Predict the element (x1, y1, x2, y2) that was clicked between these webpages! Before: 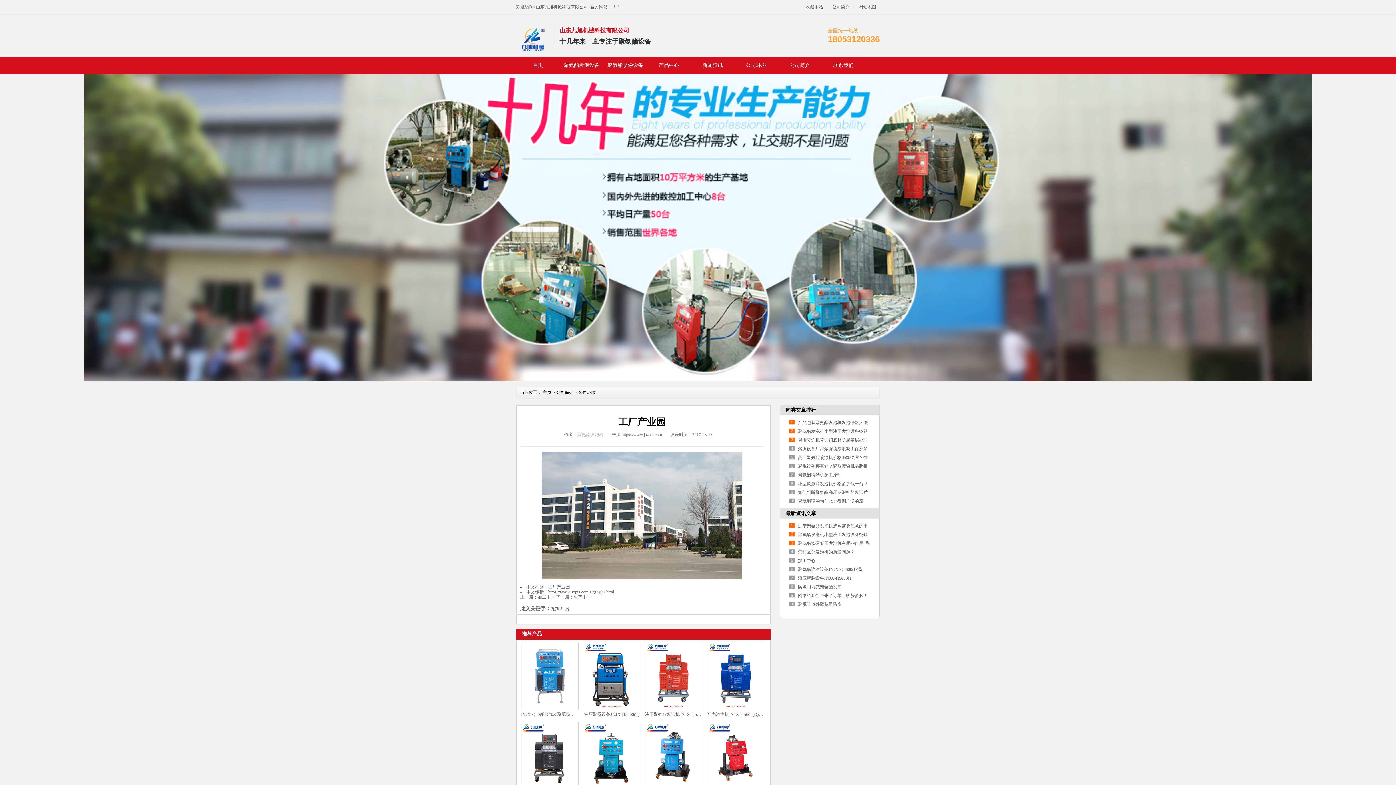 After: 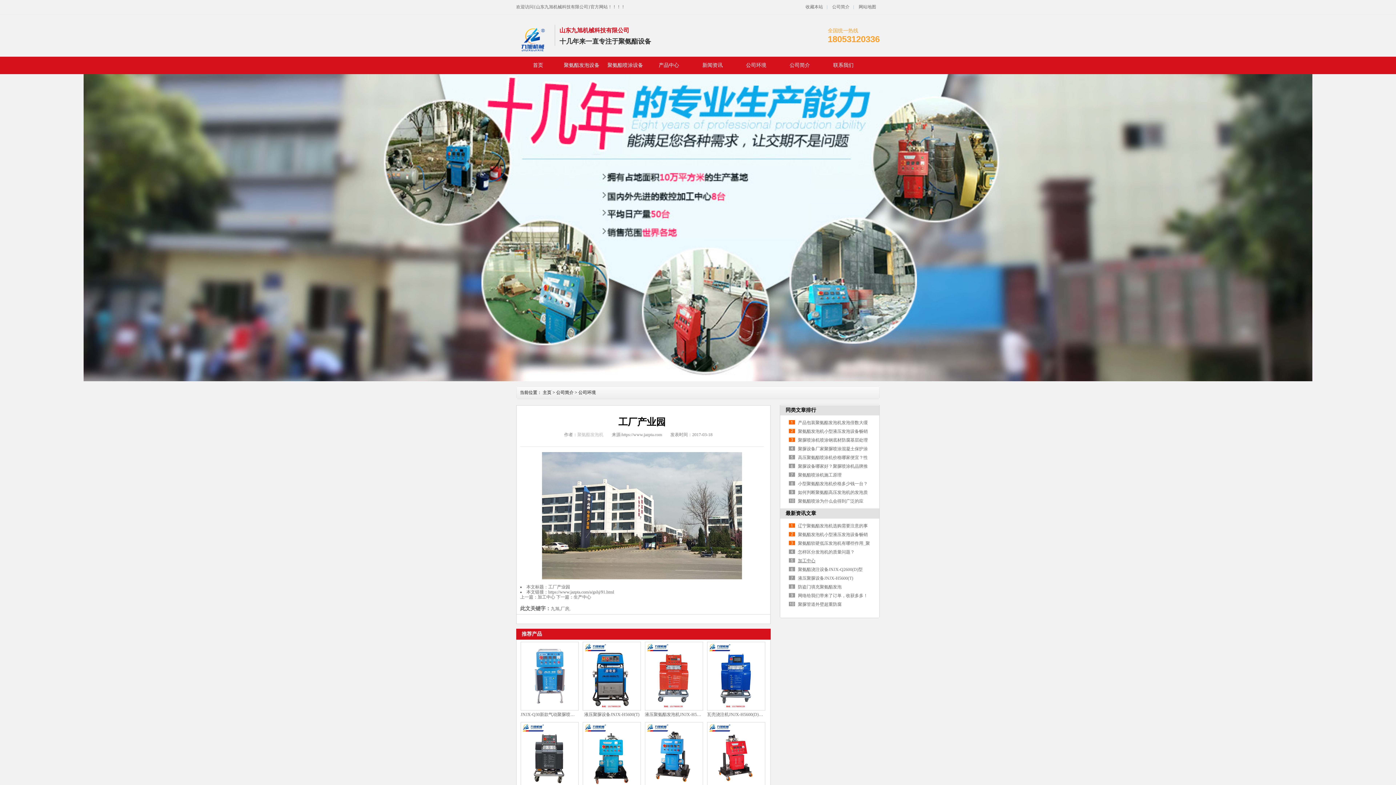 Action: bbox: (798, 558, 815, 563) label: 加工中心